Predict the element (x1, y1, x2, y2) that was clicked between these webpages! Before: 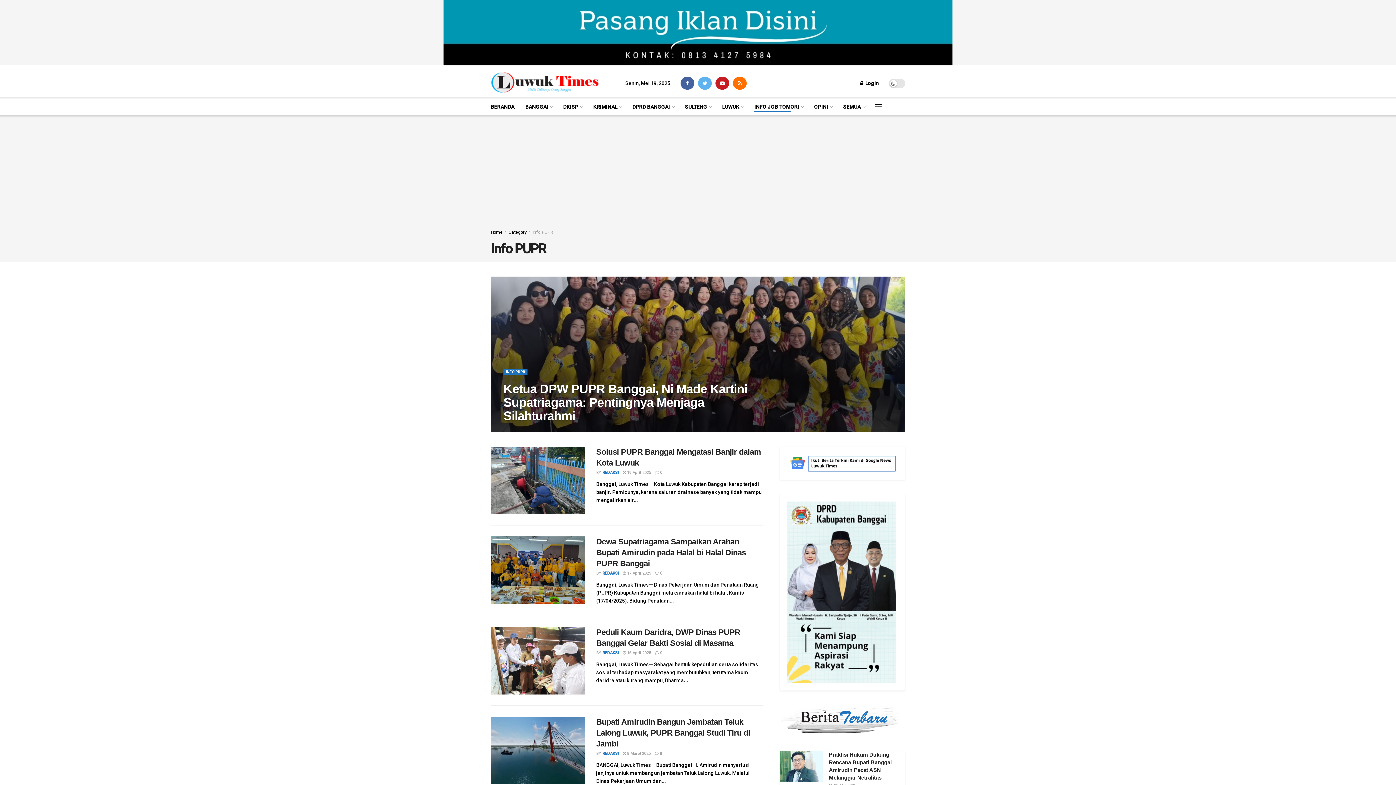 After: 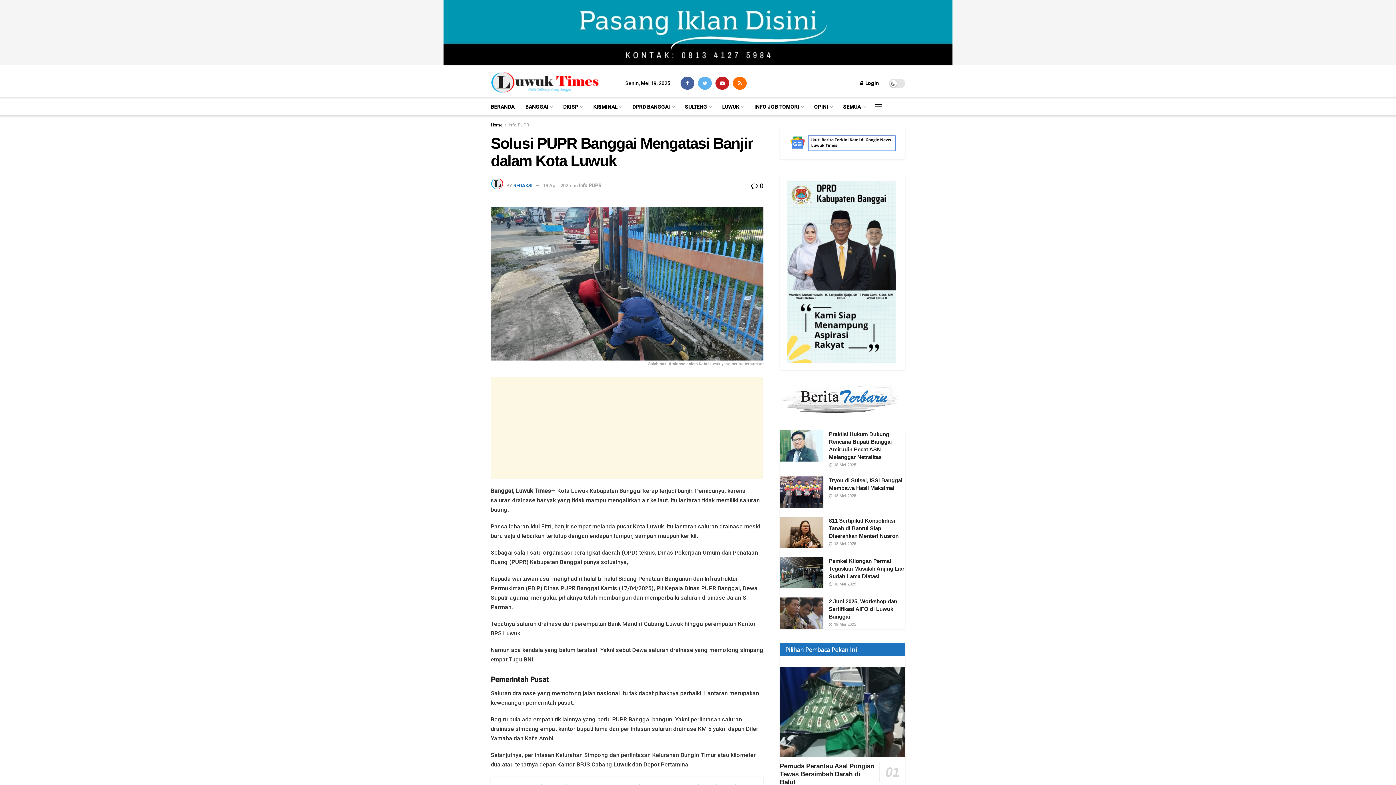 Action: label:  19 April 2025 bbox: (622, 470, 651, 475)